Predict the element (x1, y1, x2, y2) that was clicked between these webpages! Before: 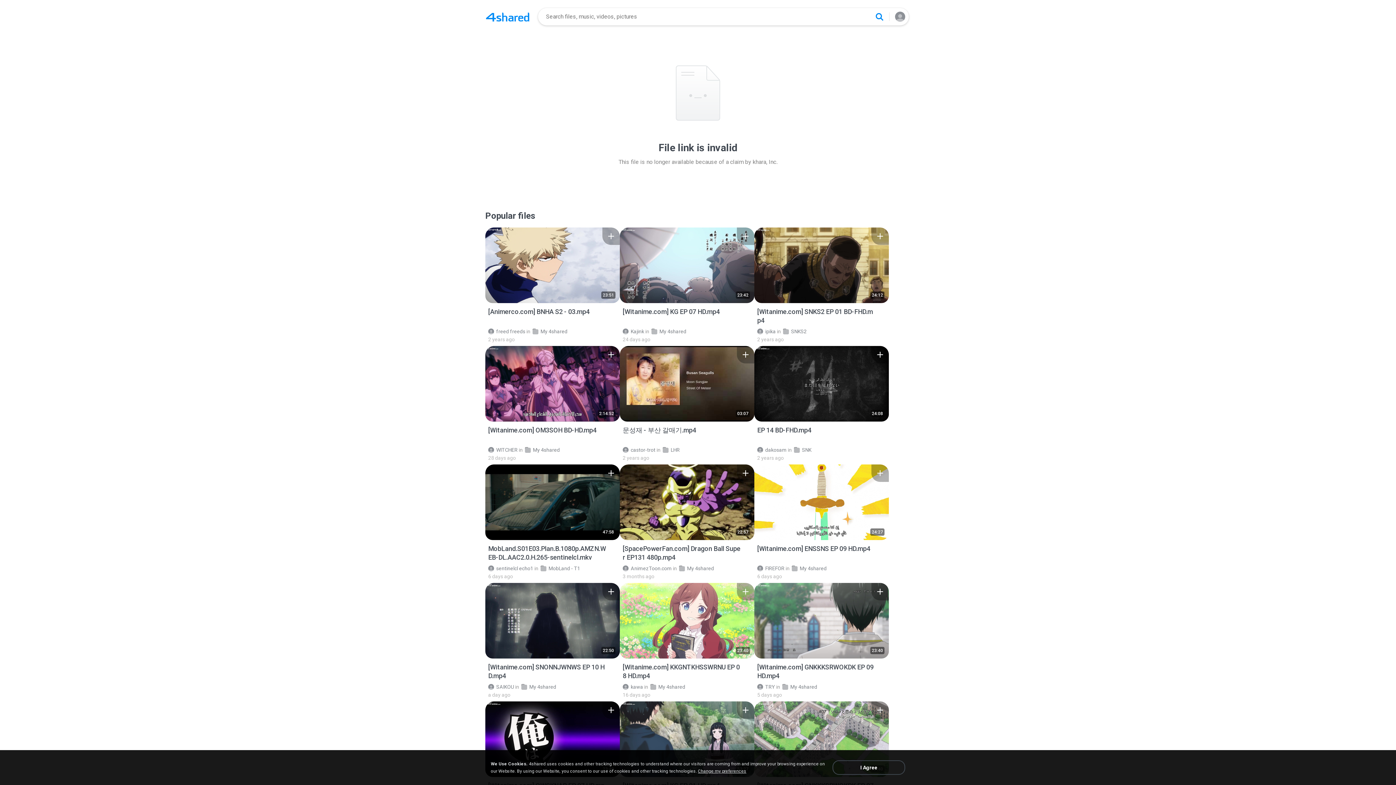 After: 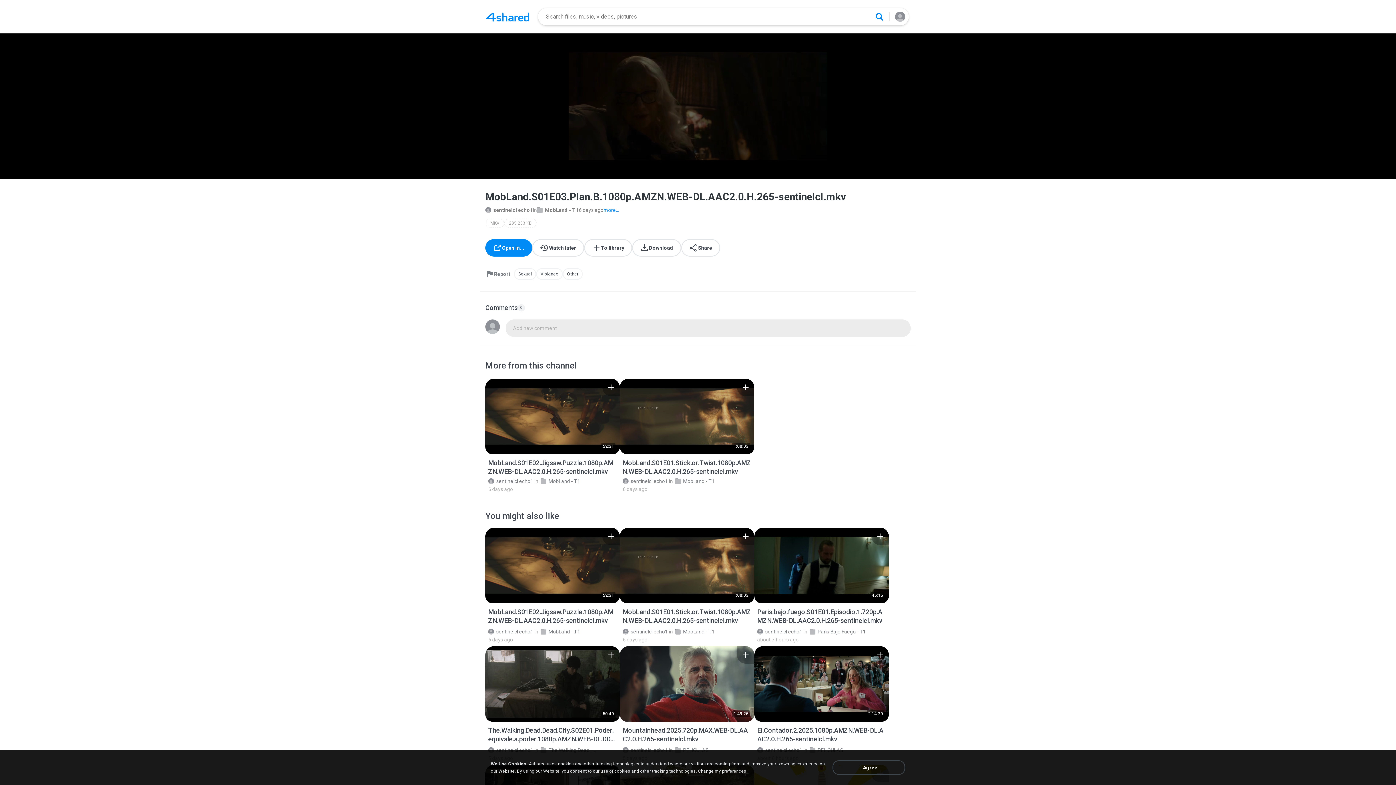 Action: label: Recommended item bbox: (485, 464, 620, 540)